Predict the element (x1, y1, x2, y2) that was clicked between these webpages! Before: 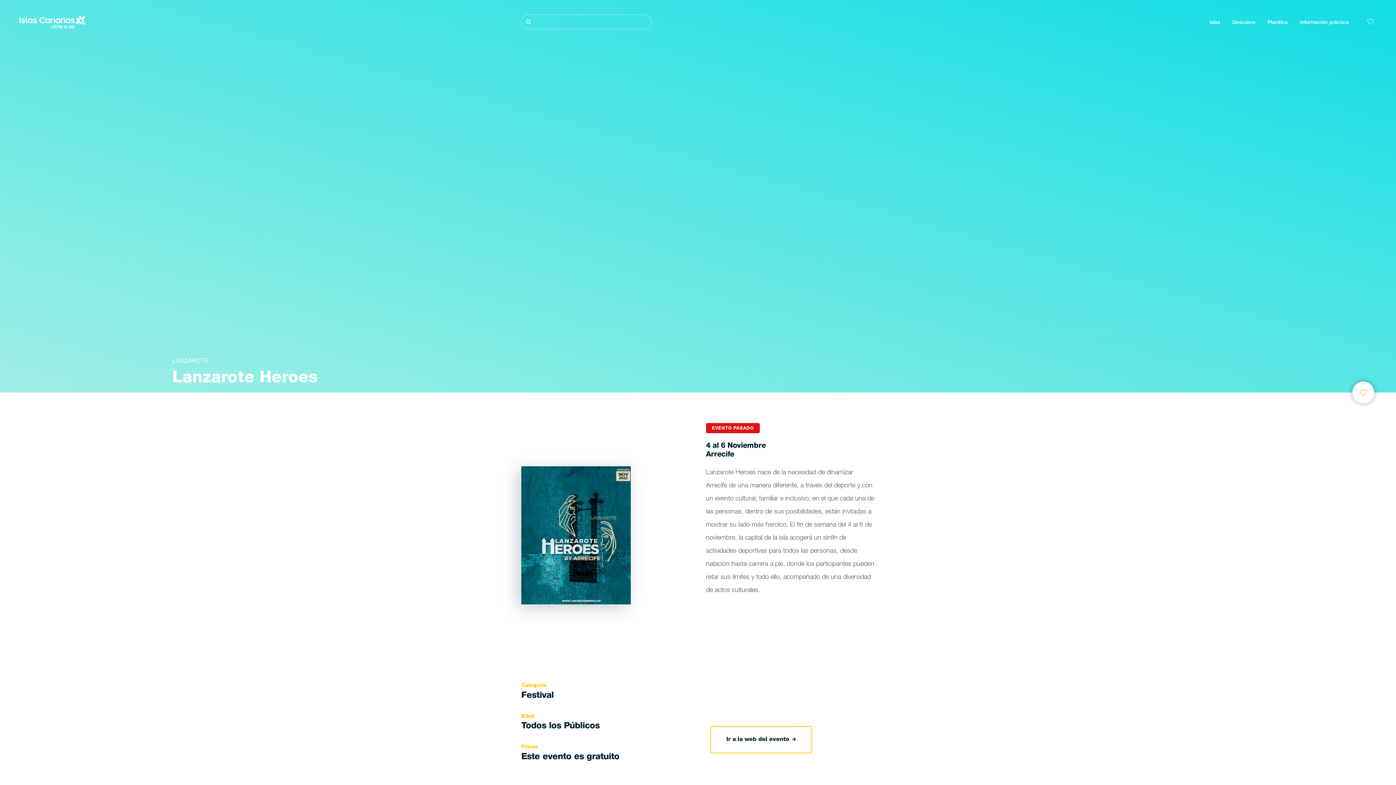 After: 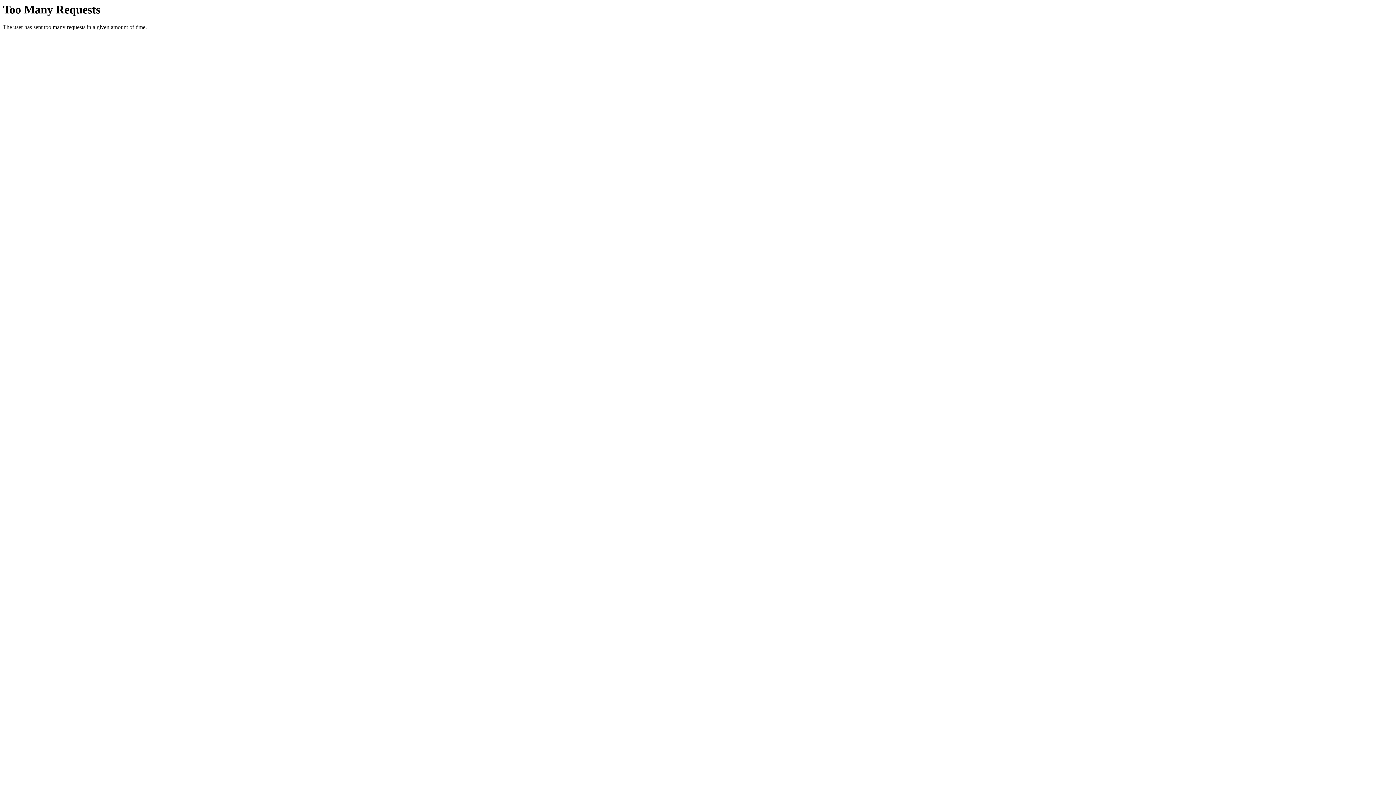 Action: label: Ir a la web del evento bbox: (711, 727, 811, 753)